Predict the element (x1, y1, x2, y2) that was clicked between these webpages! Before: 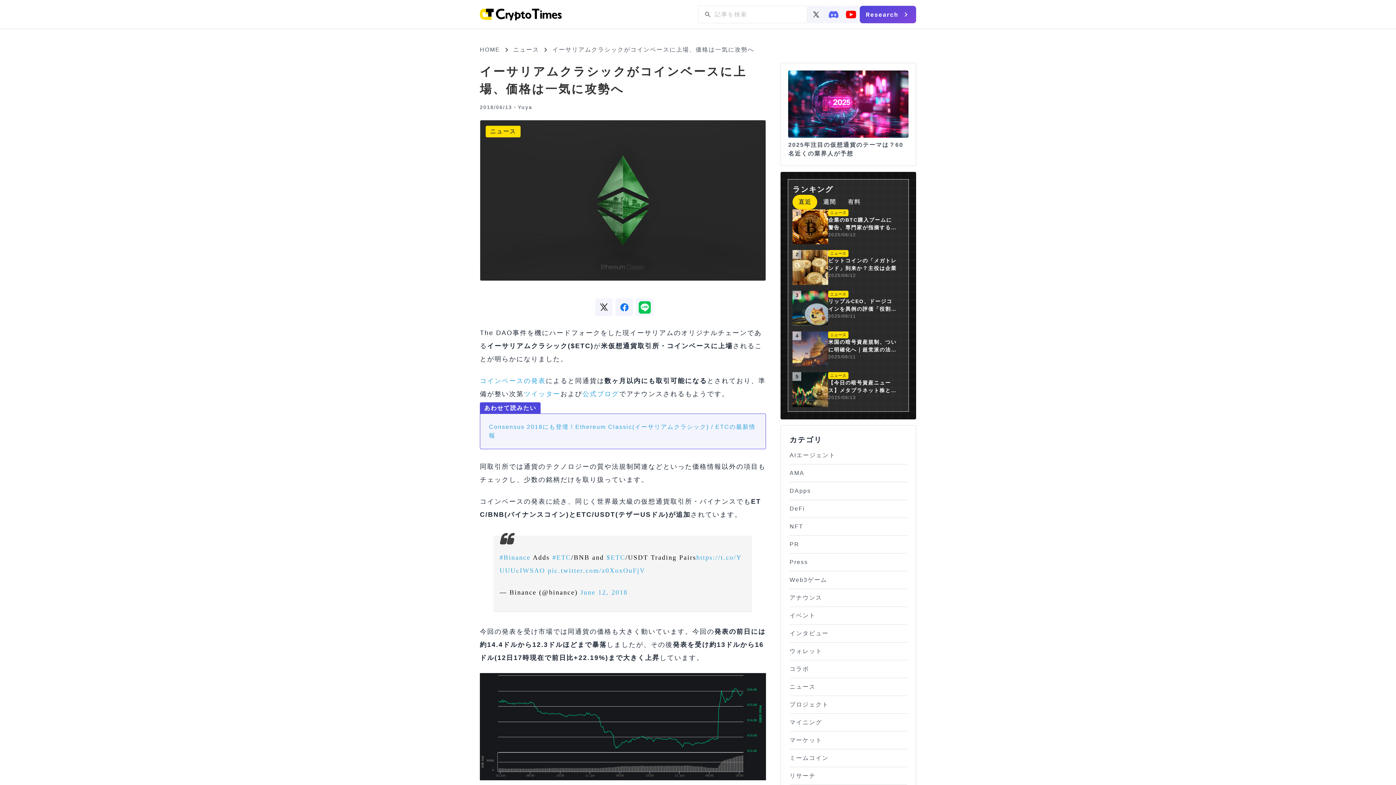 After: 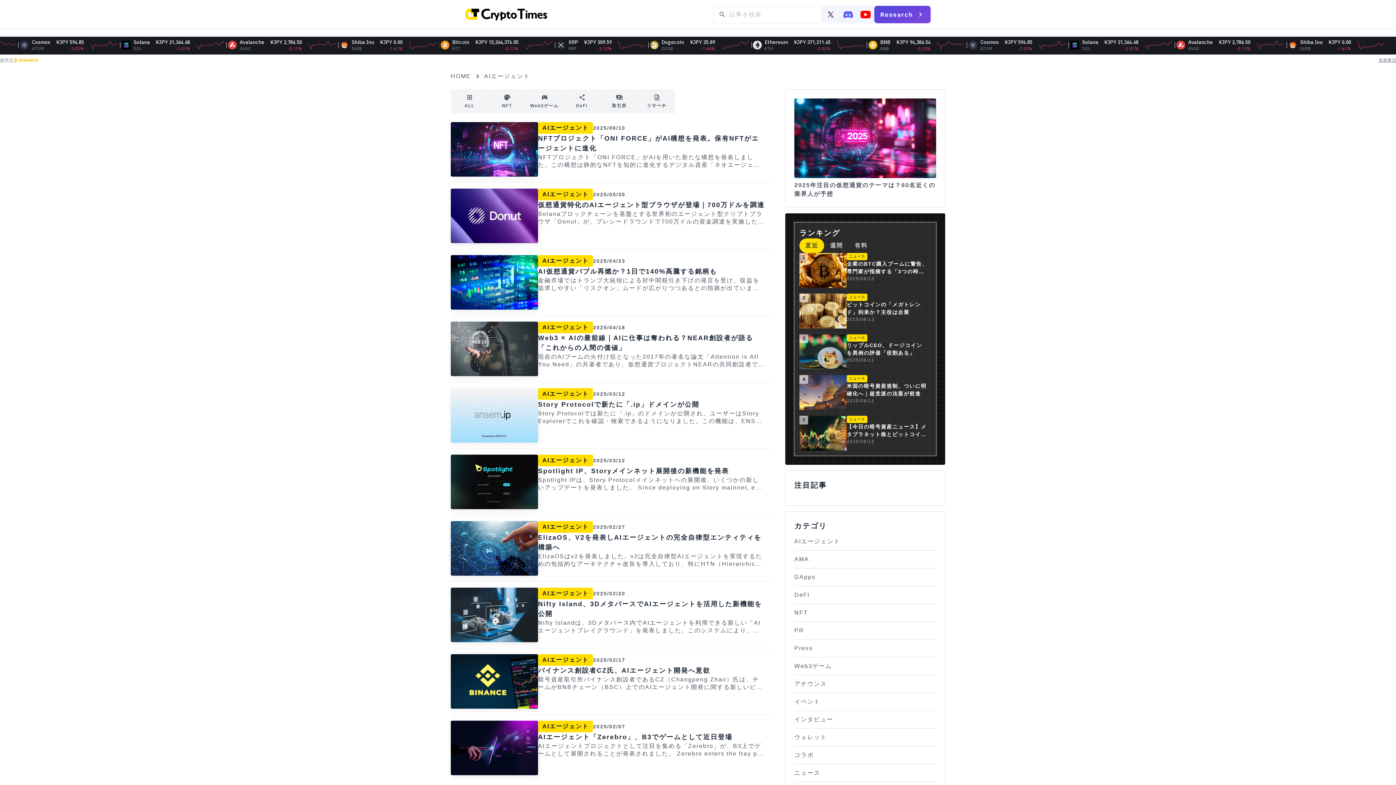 Action: bbox: (789, 451, 907, 459) label: AIエージェント